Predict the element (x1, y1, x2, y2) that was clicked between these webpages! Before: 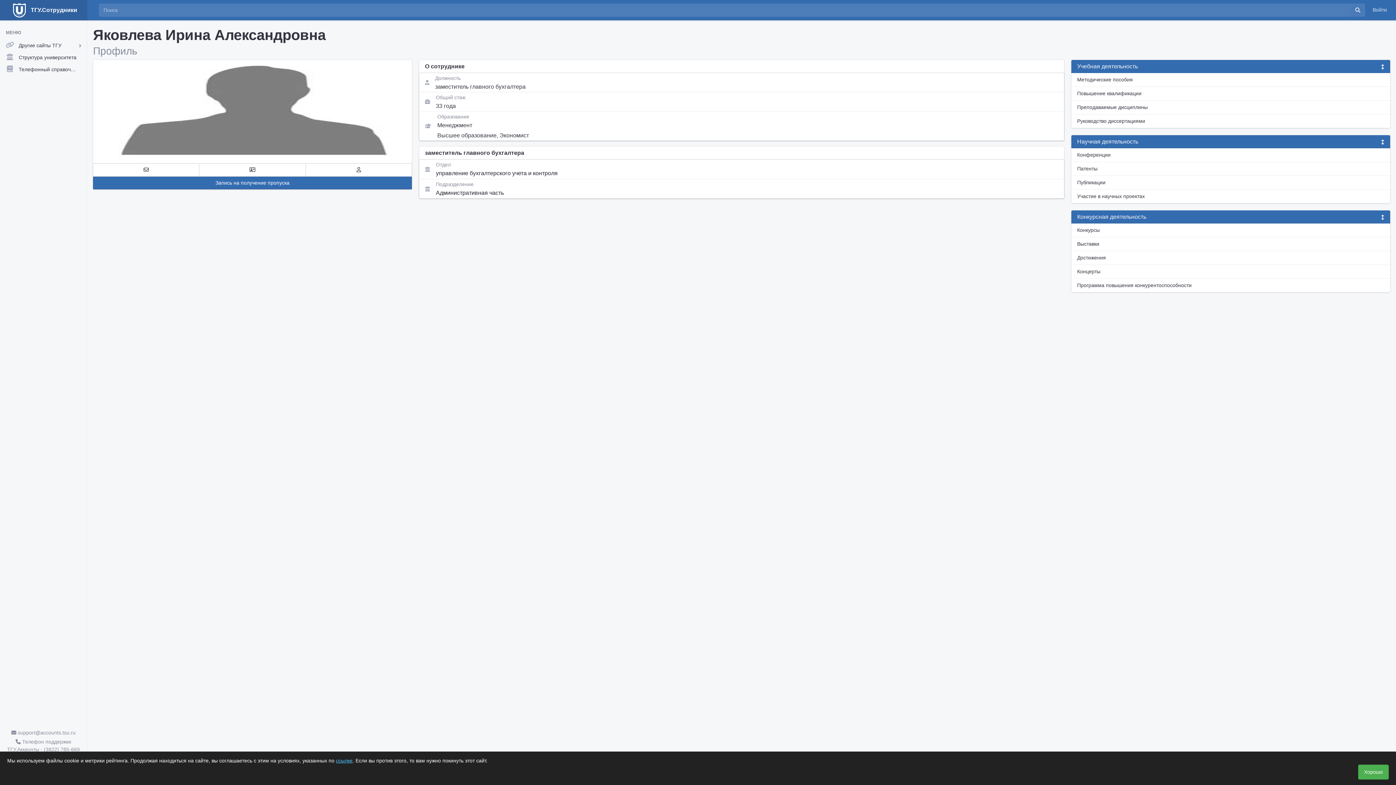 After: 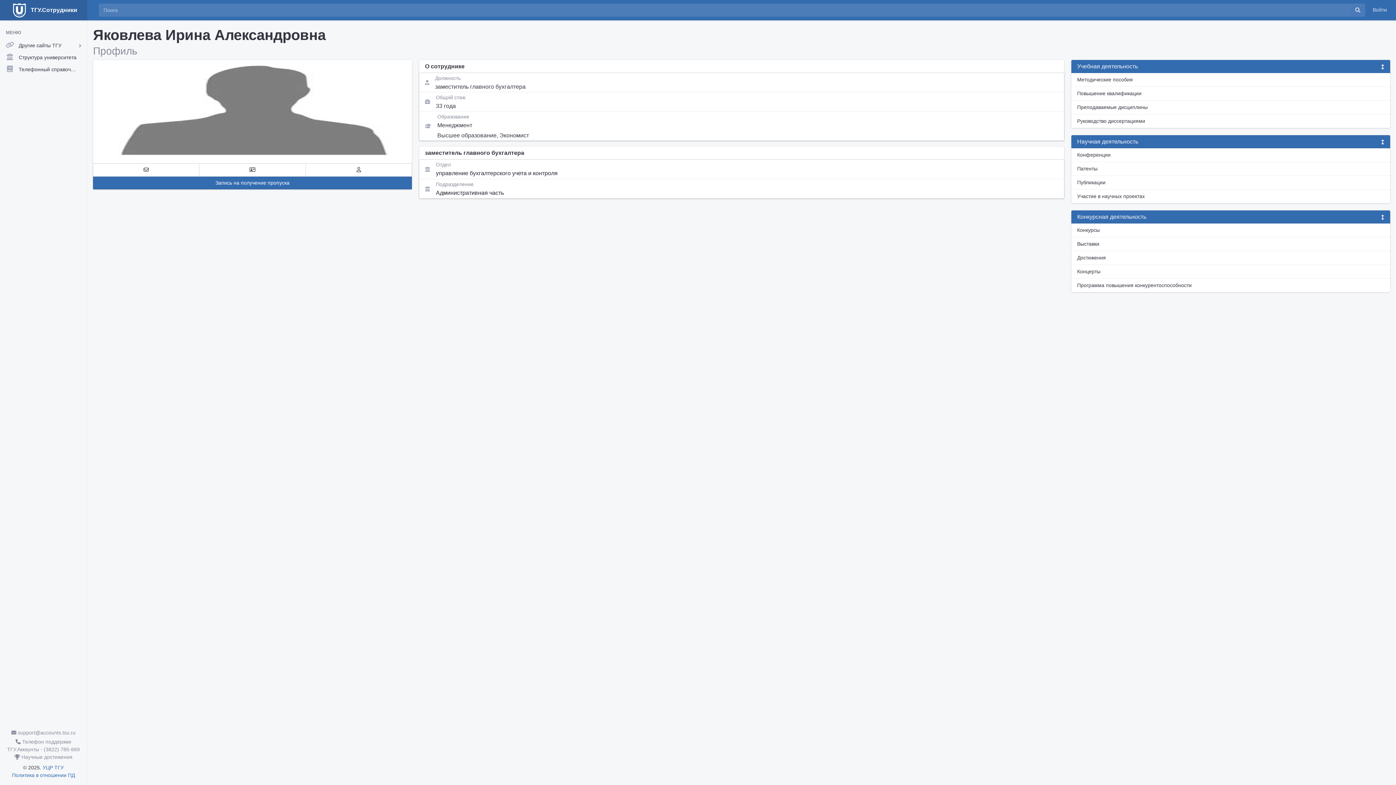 Action: bbox: (1358, 765, 1389, 780) label: Хорошо